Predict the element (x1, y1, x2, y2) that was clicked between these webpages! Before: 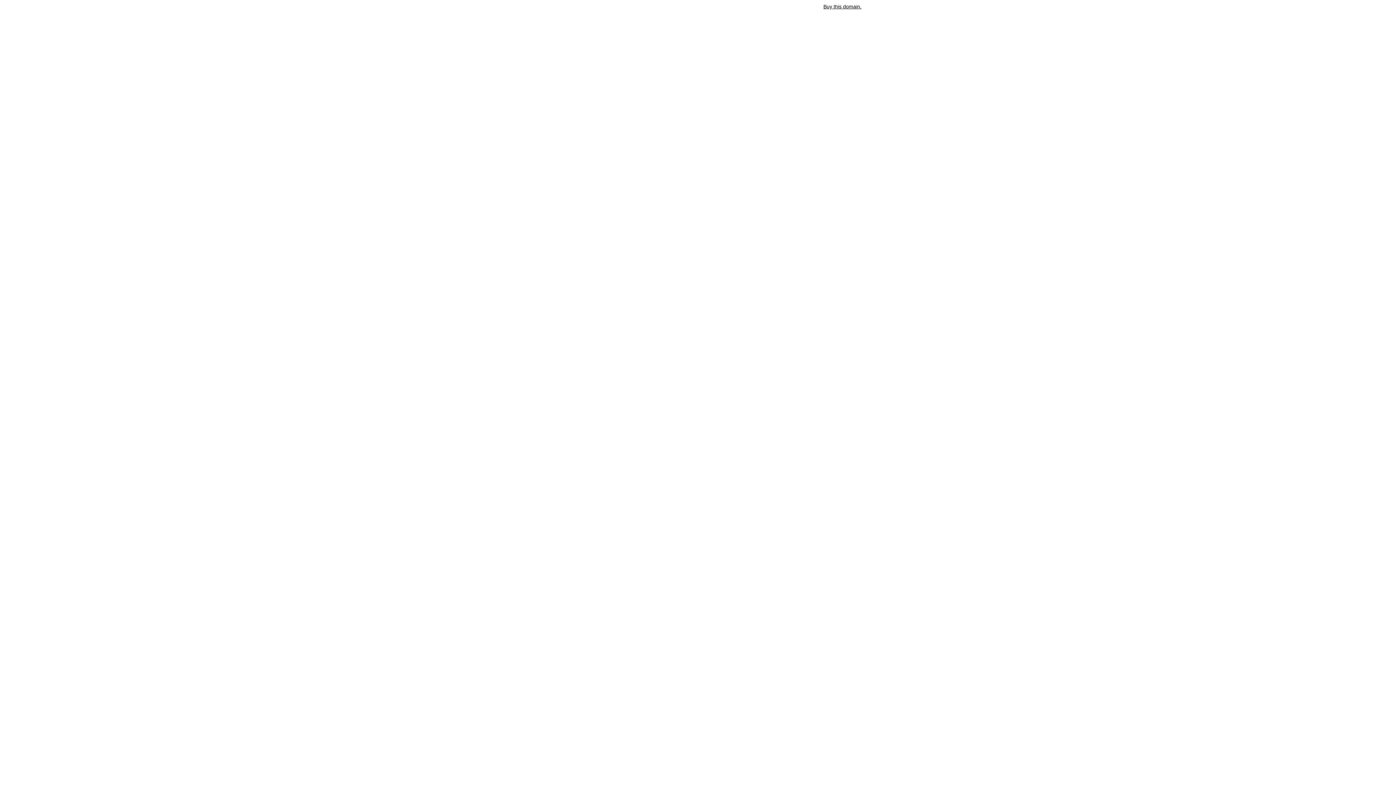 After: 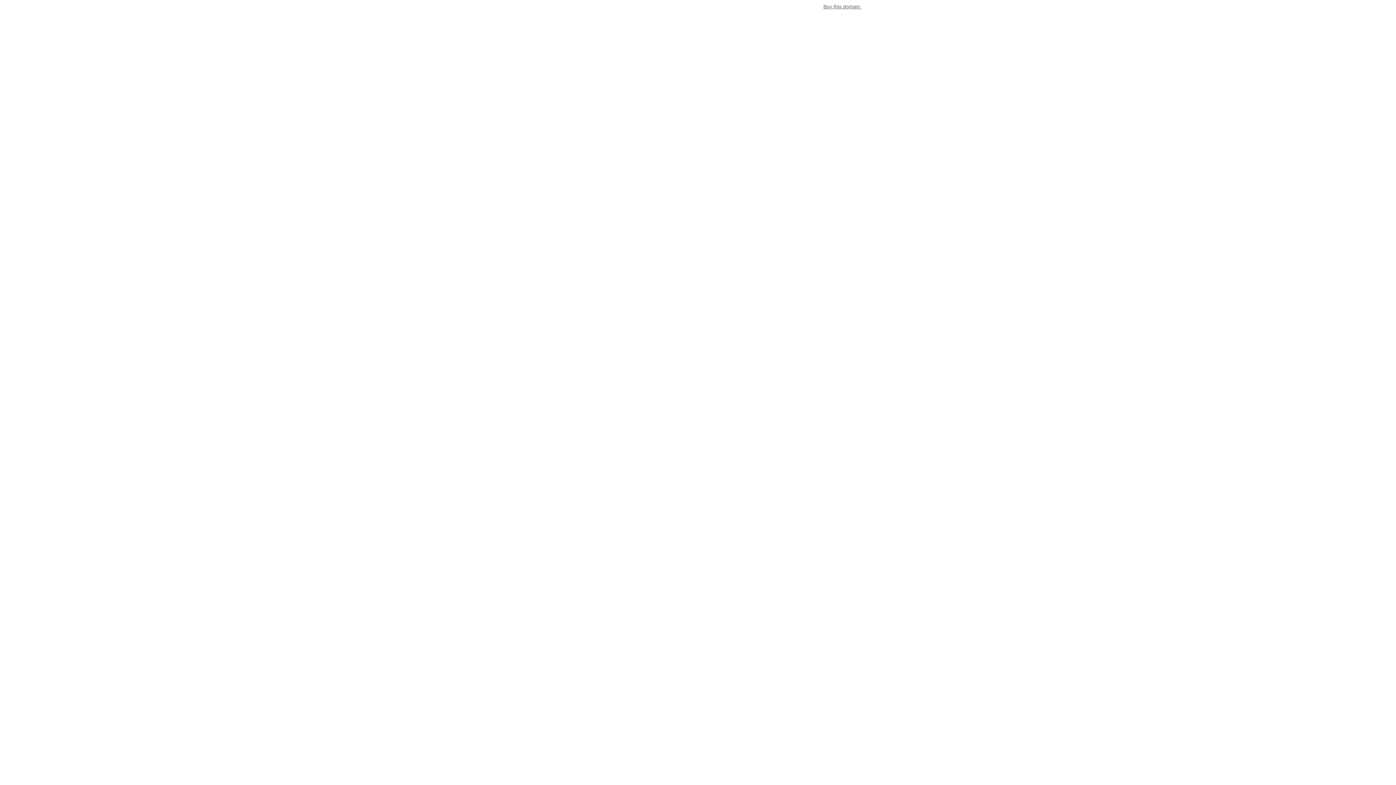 Action: label: Buy this domain. bbox: (823, 3, 861, 9)